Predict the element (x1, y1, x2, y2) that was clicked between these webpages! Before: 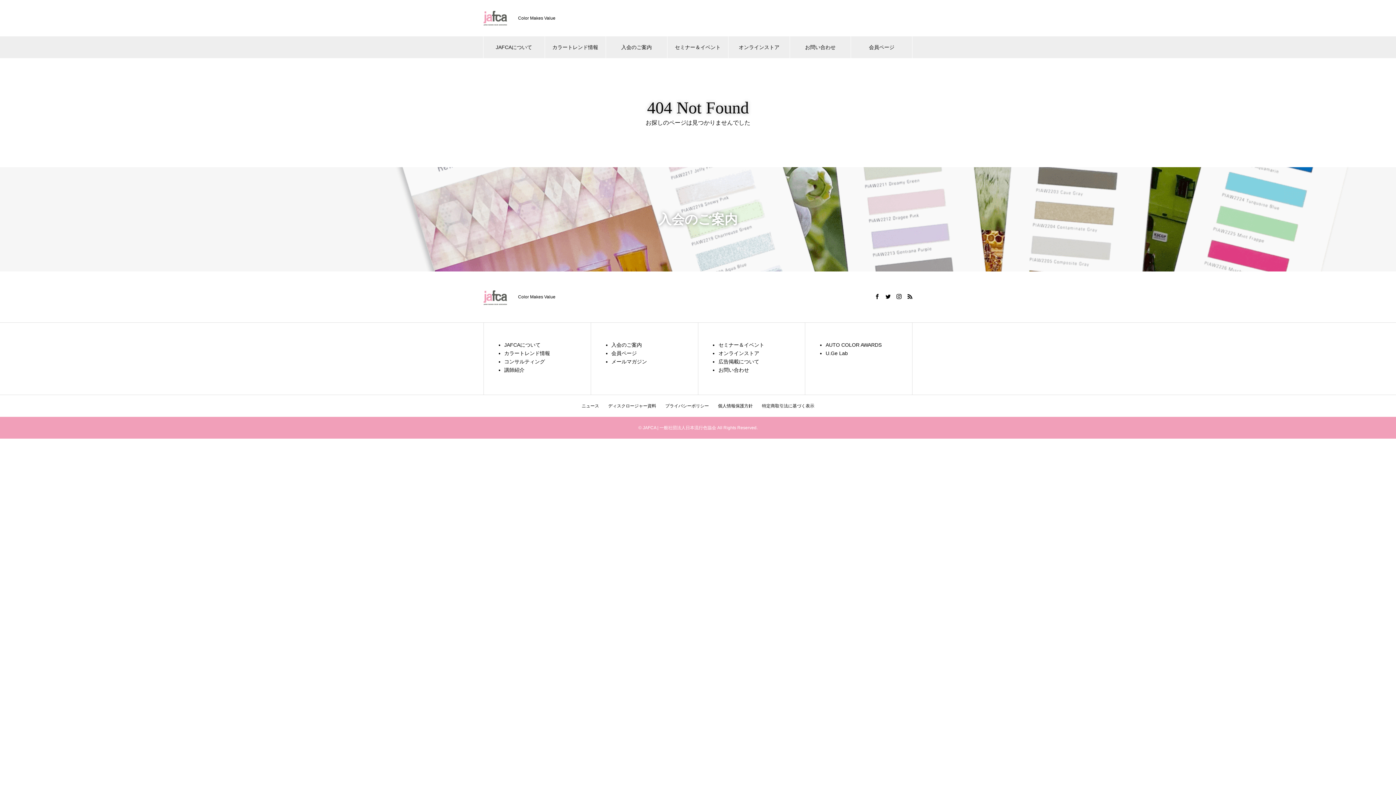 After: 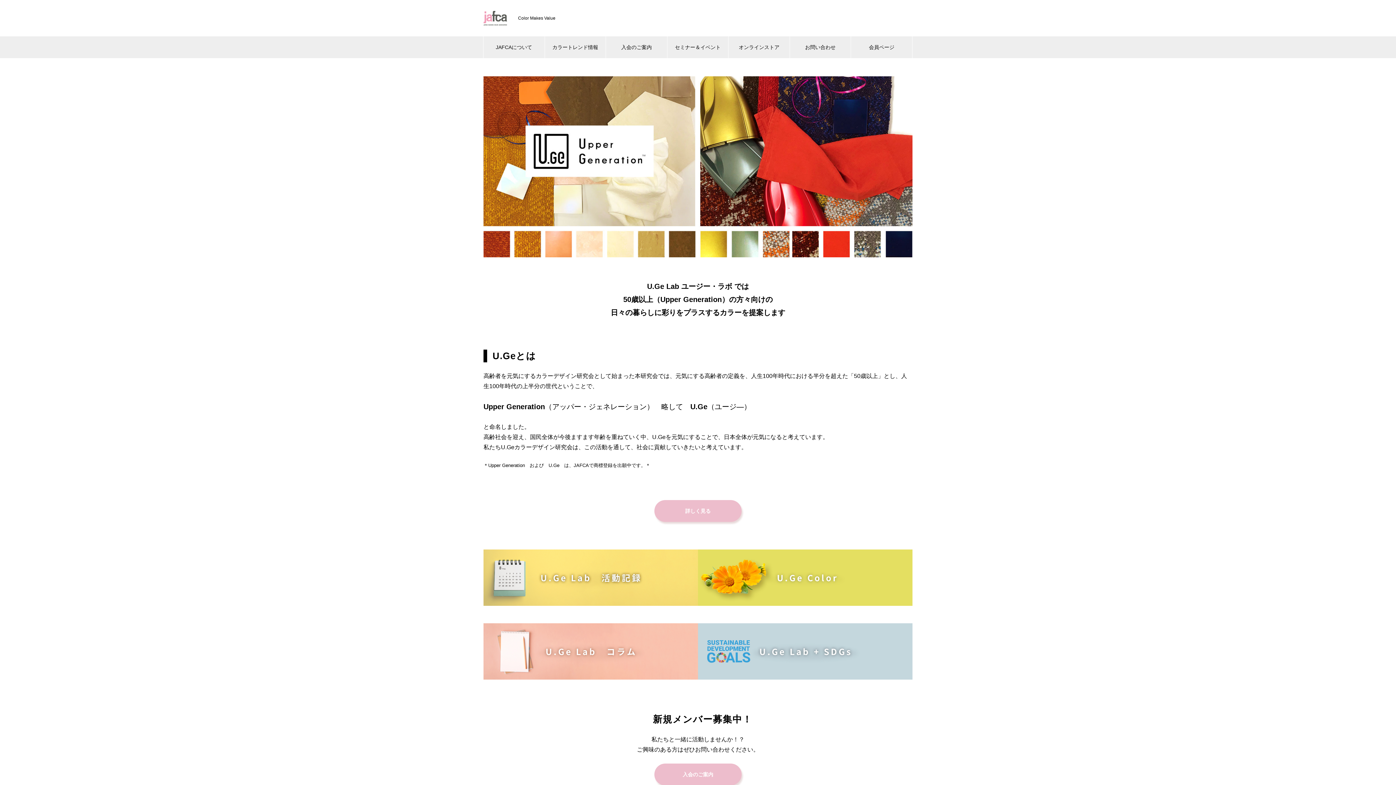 Action: bbox: (825, 350, 848, 356) label: U.Ge Lab